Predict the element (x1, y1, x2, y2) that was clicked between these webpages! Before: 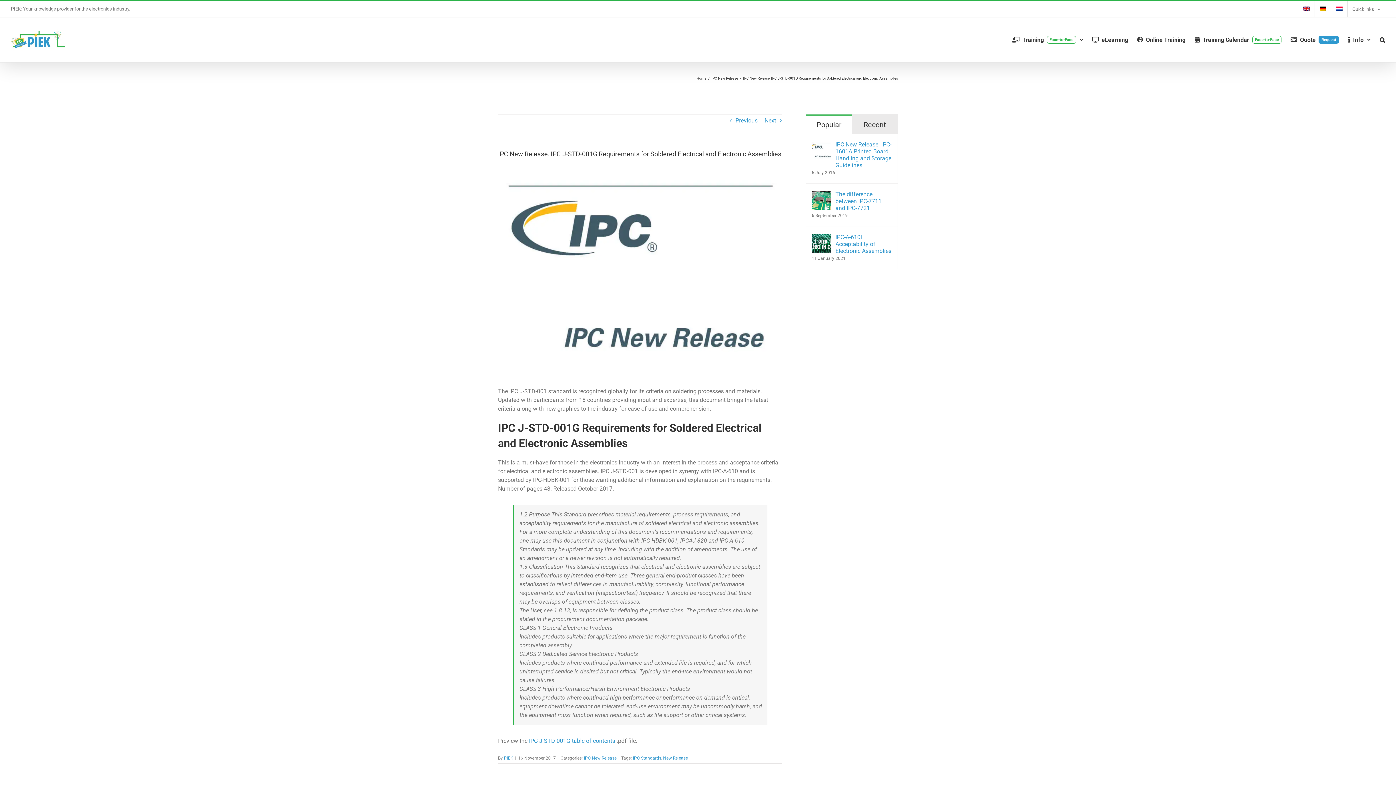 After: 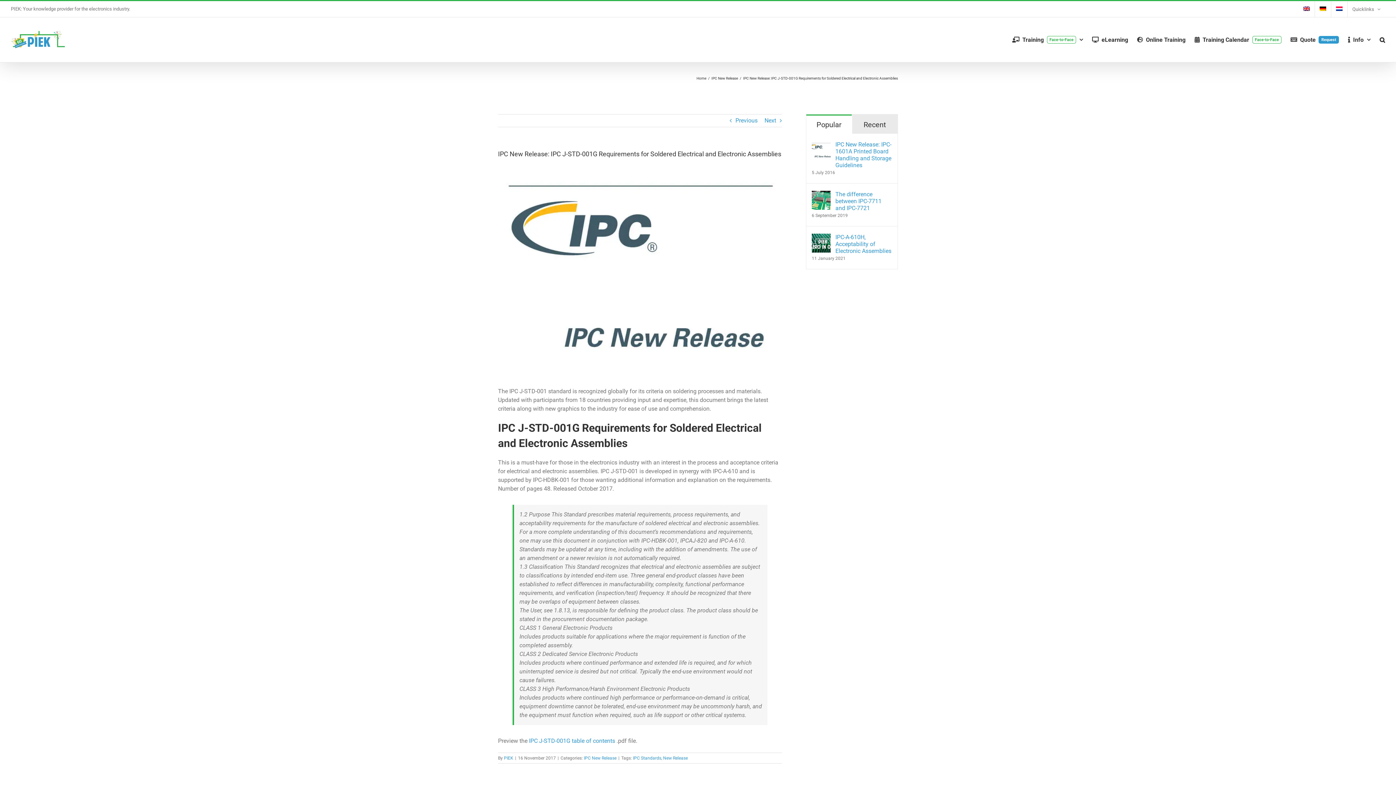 Action: bbox: (1298, 1, 1314, 17)